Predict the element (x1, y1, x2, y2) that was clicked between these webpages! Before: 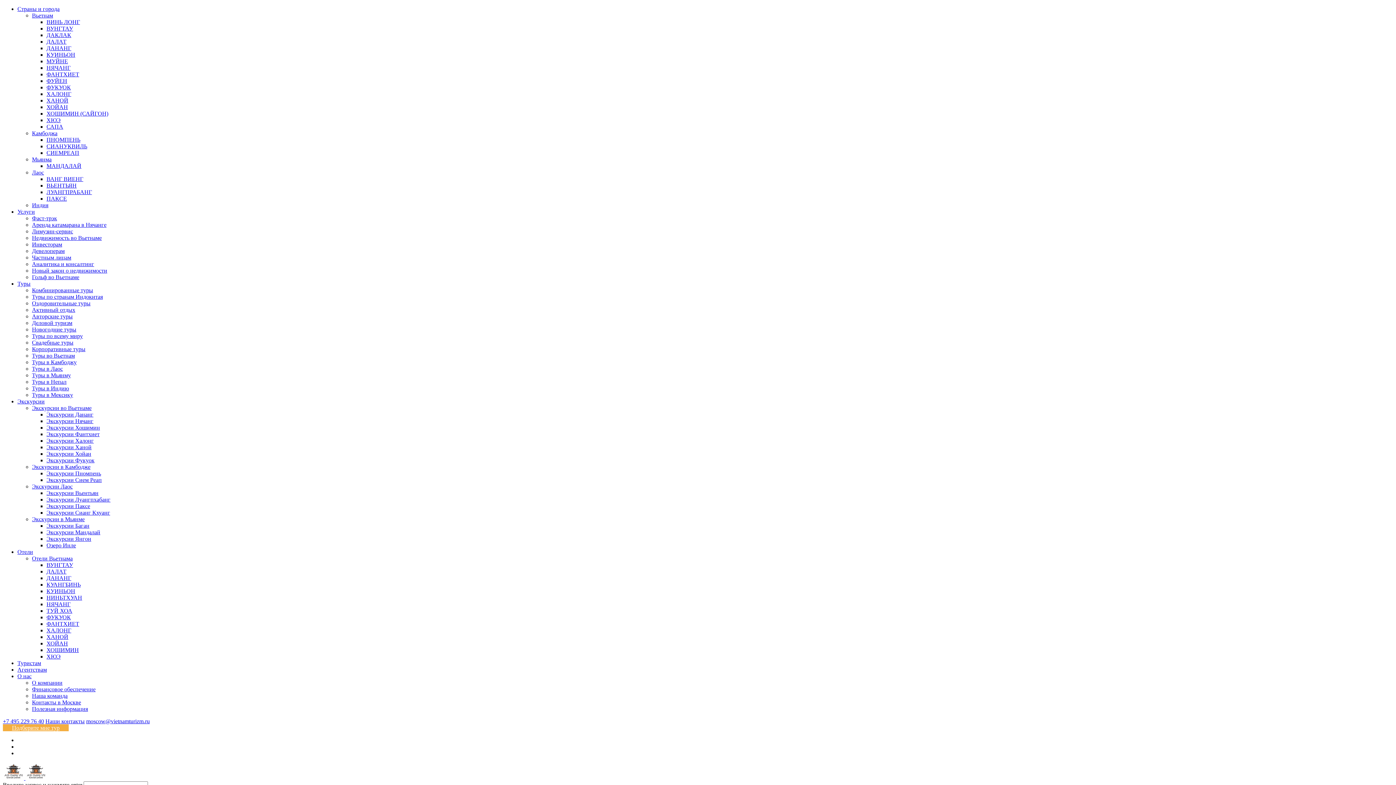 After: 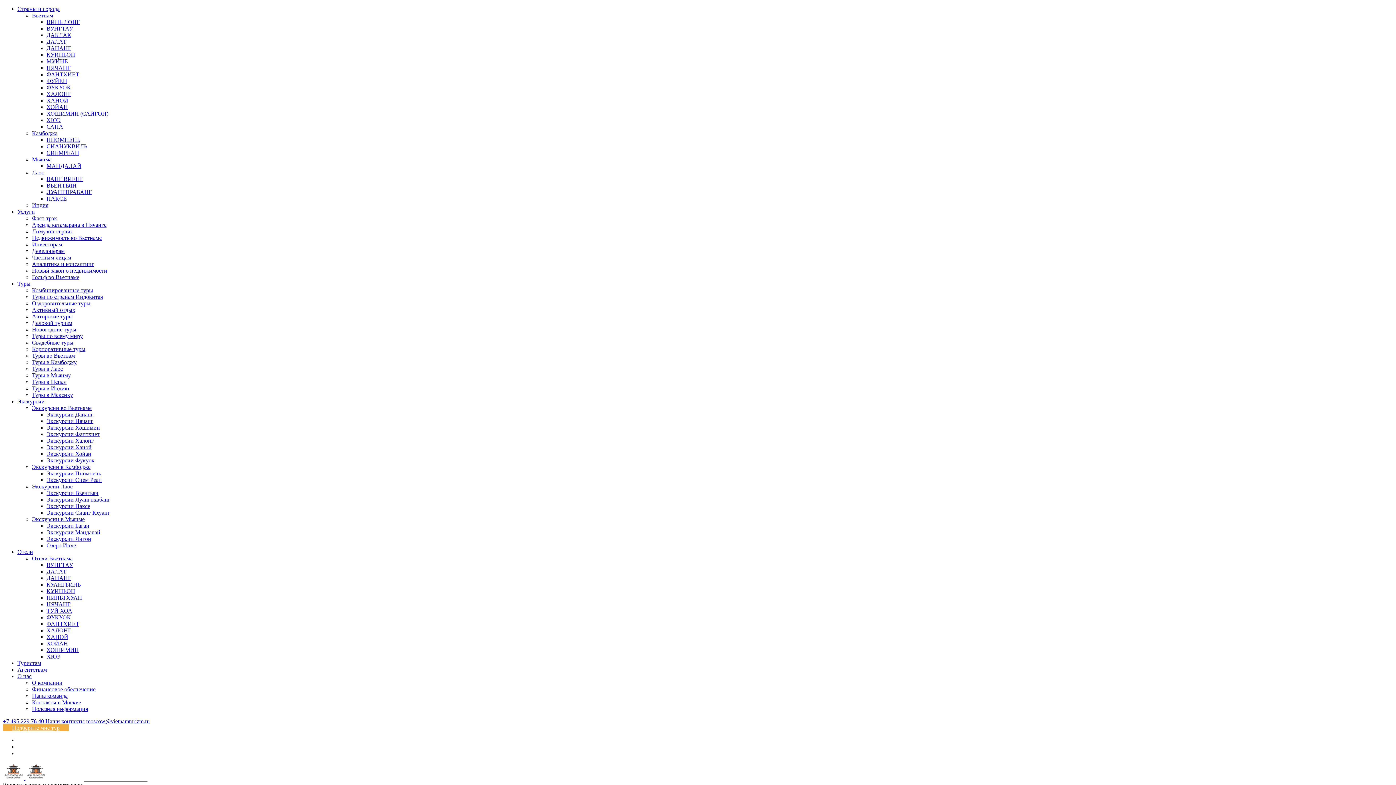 Action: label: Аналитика и консалтинг bbox: (32, 261, 94, 267)